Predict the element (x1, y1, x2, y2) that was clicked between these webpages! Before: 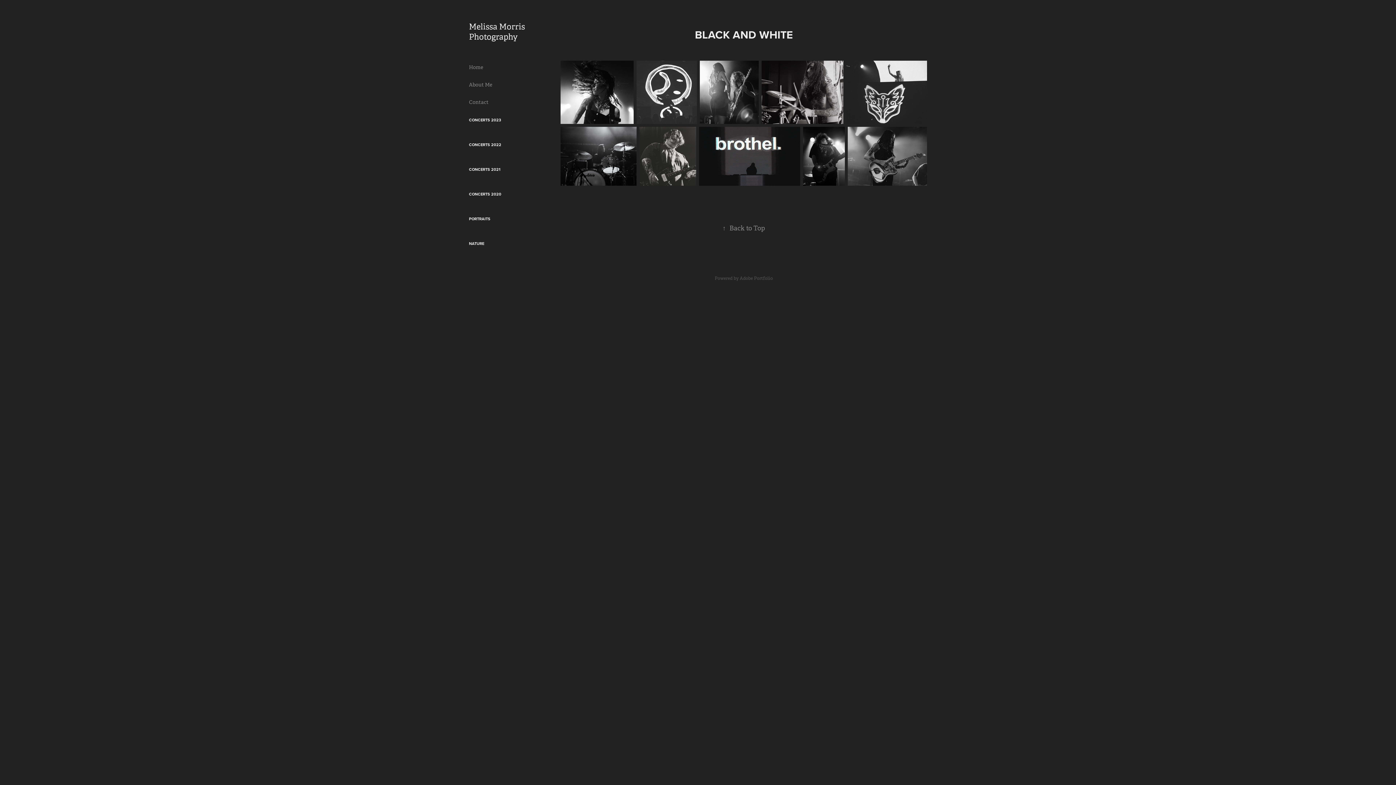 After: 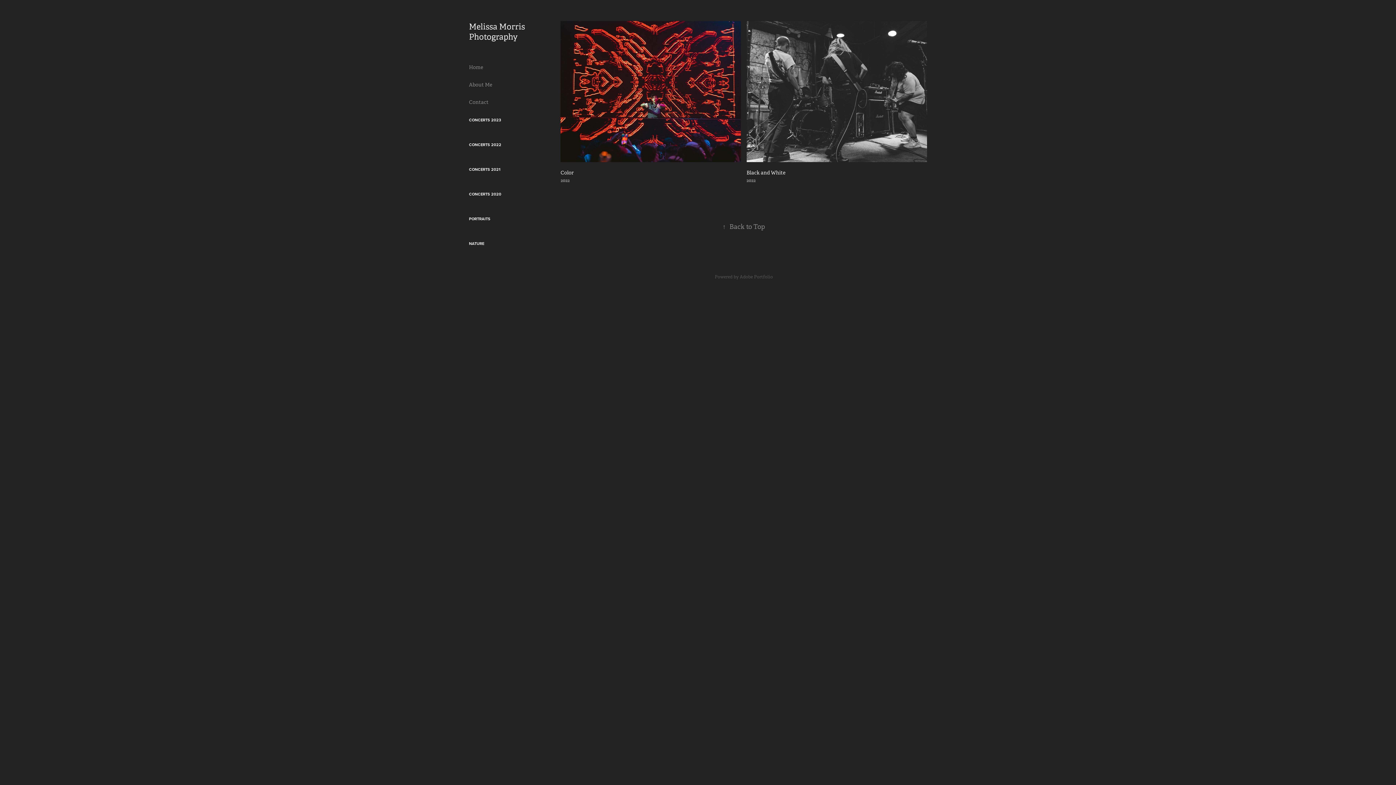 Action: label: CONCERTS 2022 bbox: (469, 141, 501, 147)